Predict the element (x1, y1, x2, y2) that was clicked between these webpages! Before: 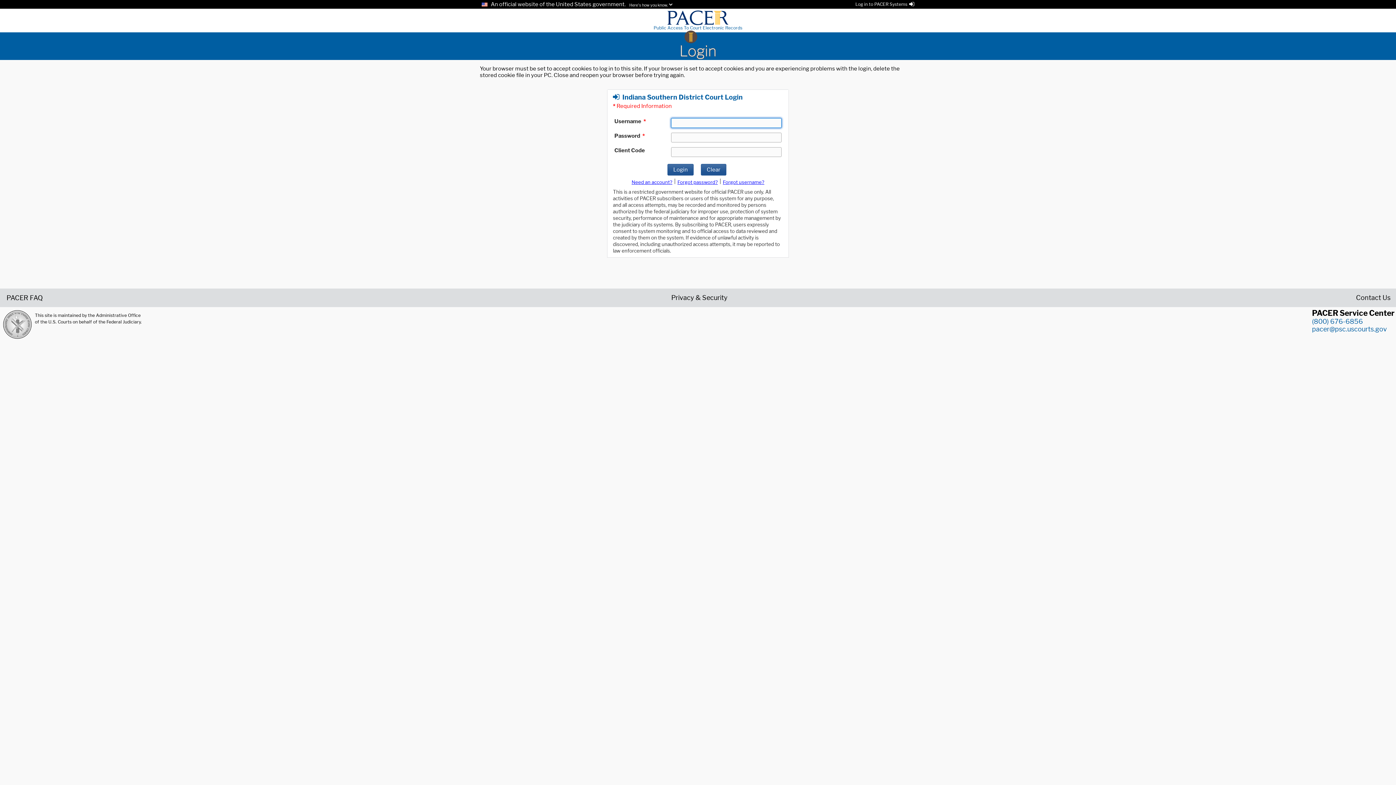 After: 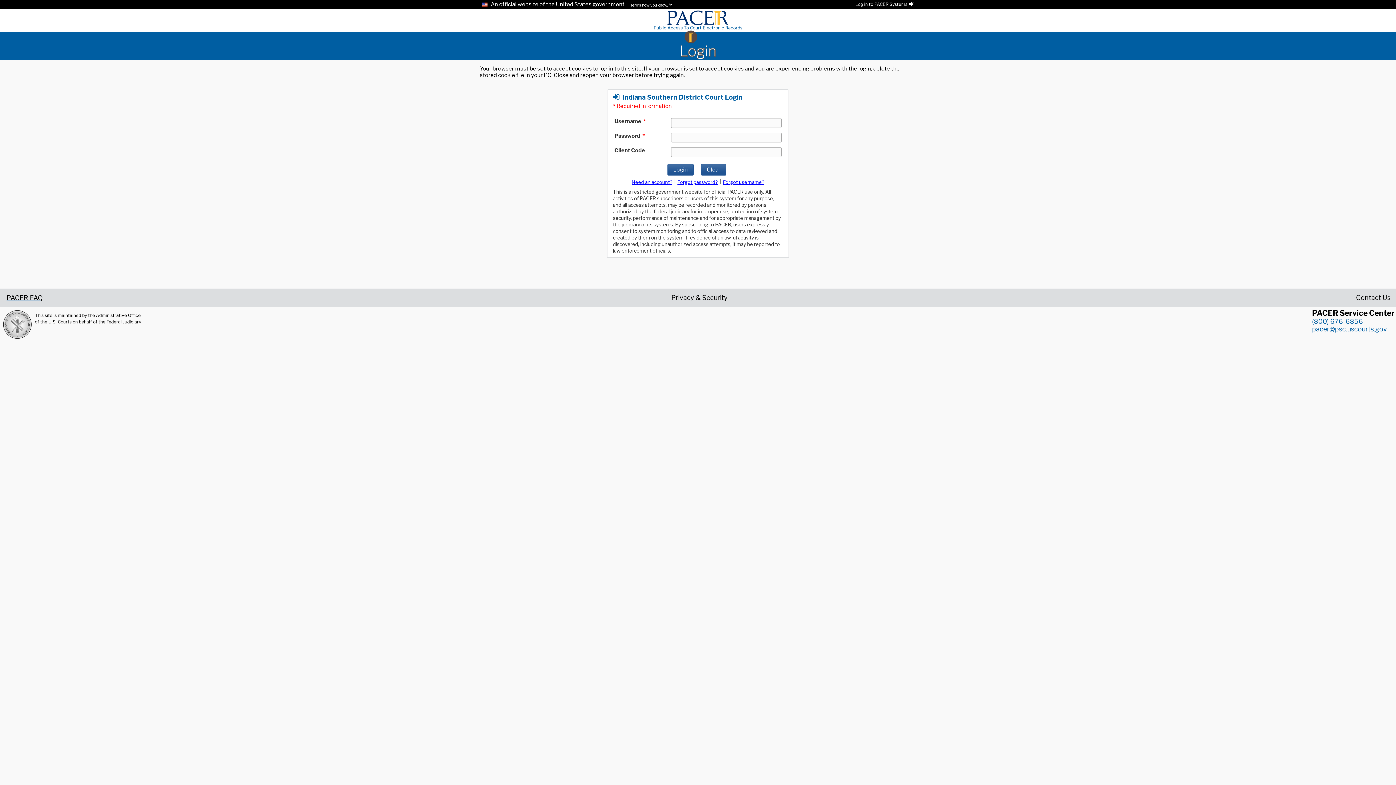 Action: label: PACER FAQ bbox: (5, 294, 42, 300)